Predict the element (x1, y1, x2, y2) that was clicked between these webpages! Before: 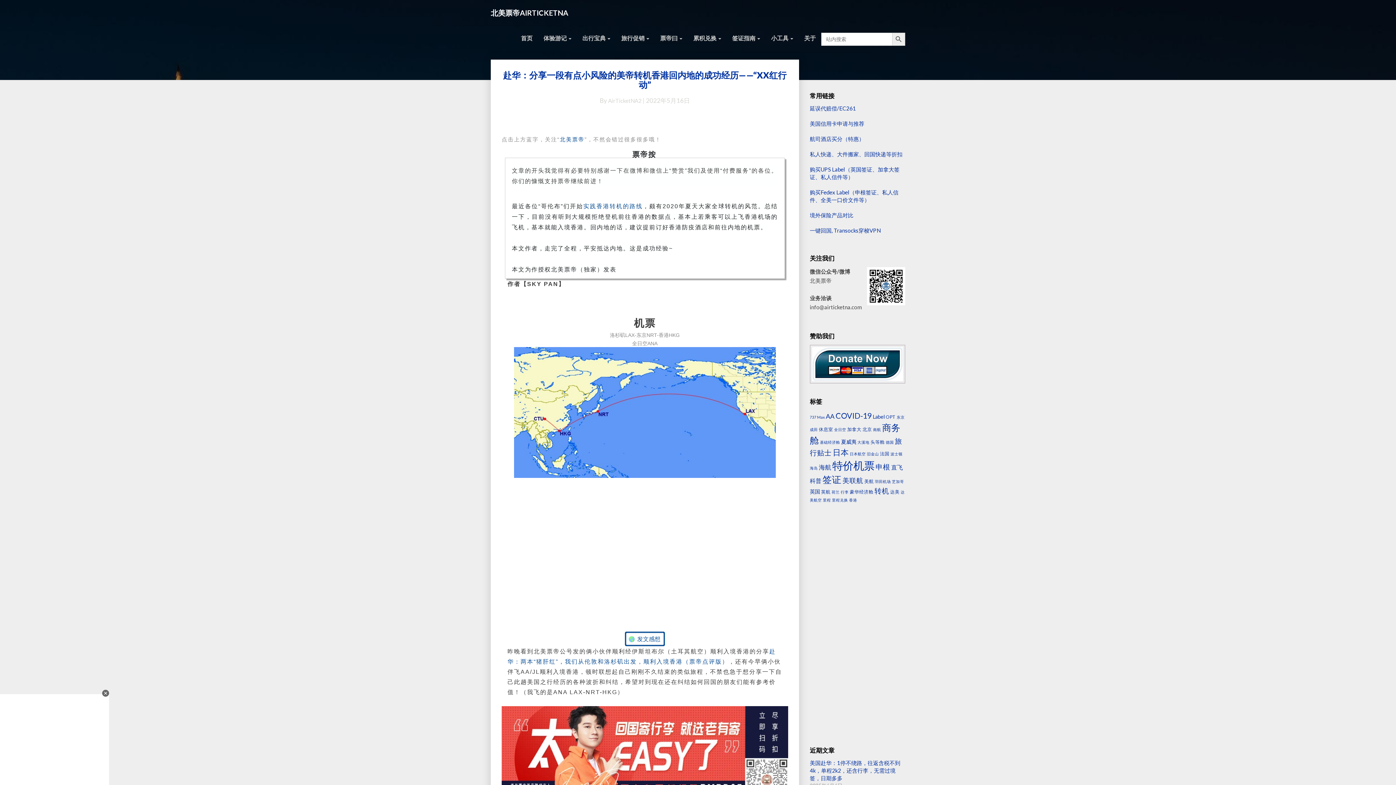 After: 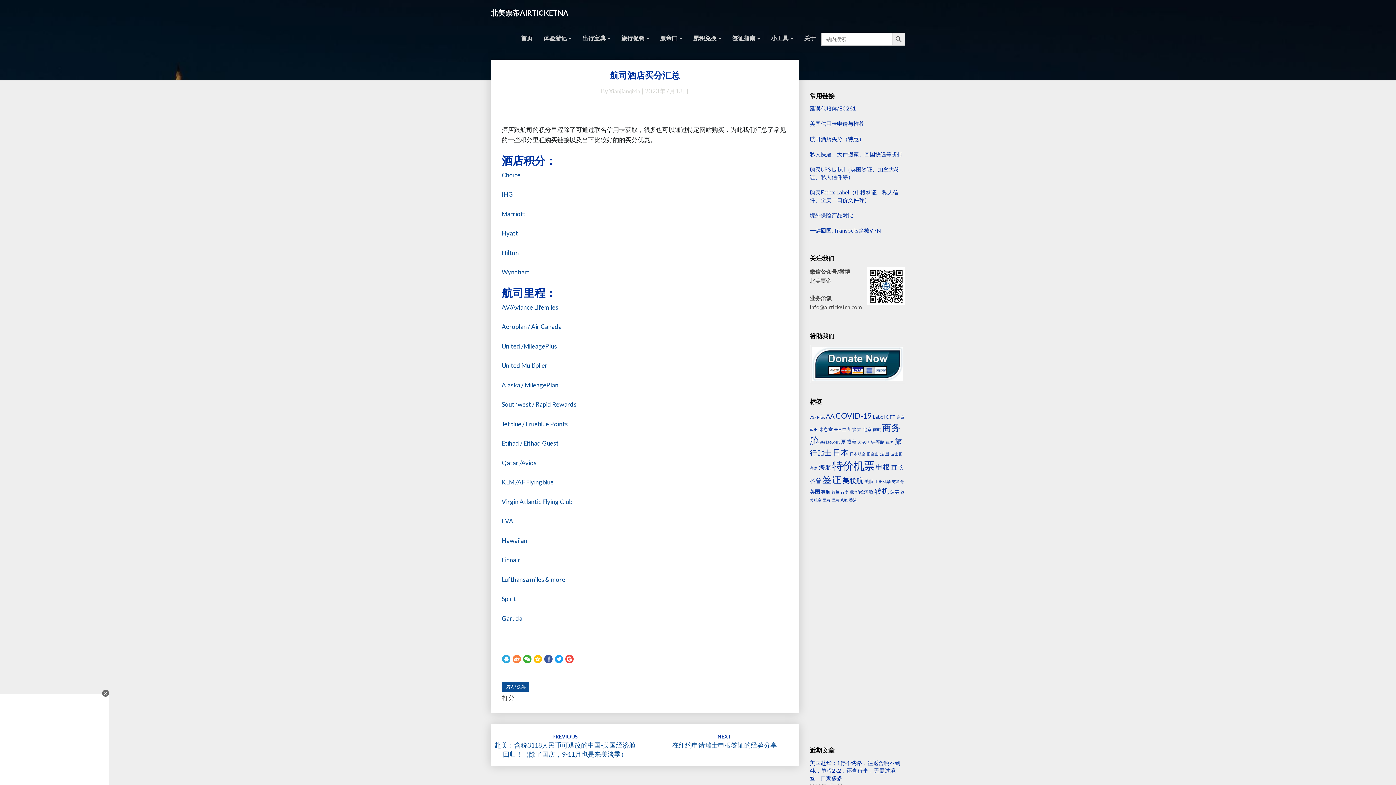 Action: label: 航司酒店买分（特惠） bbox: (810, 135, 864, 142)